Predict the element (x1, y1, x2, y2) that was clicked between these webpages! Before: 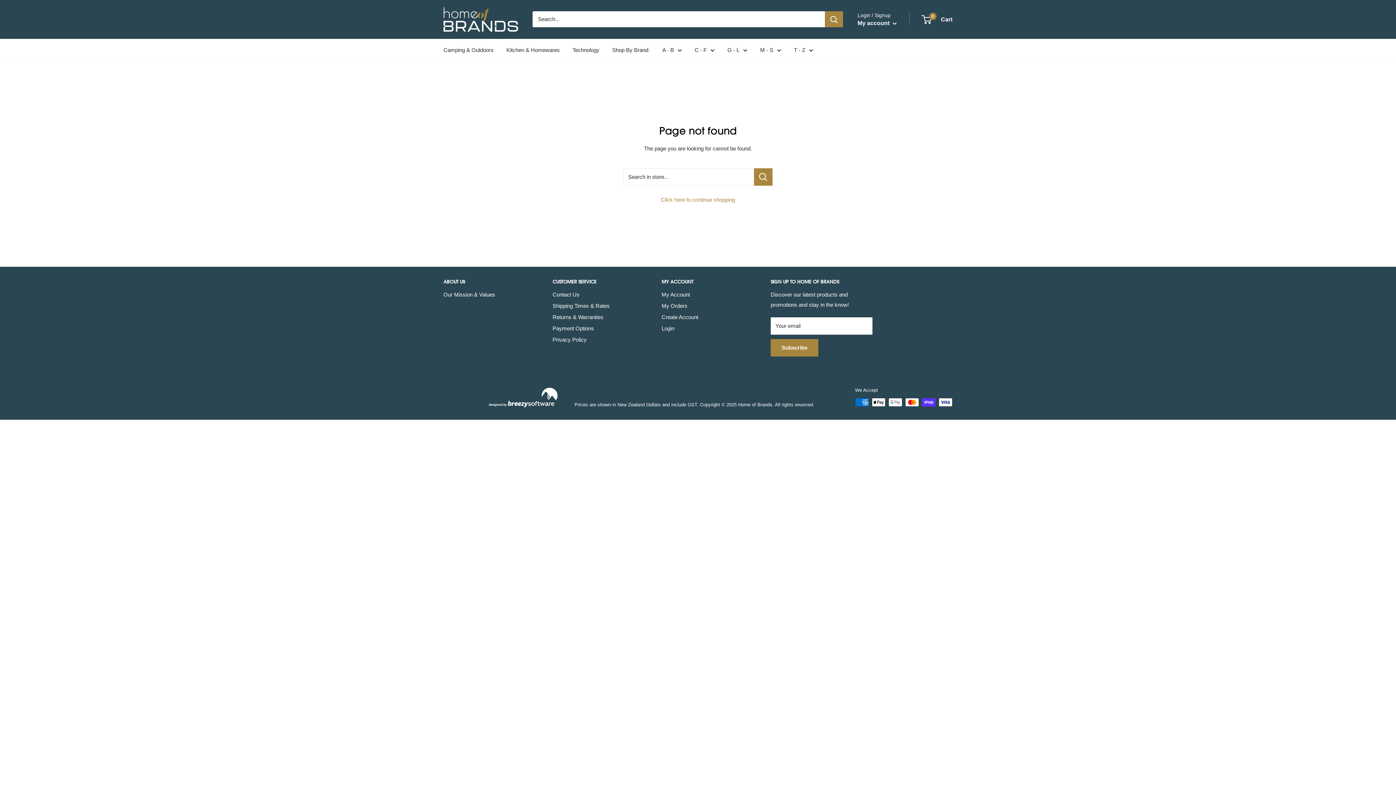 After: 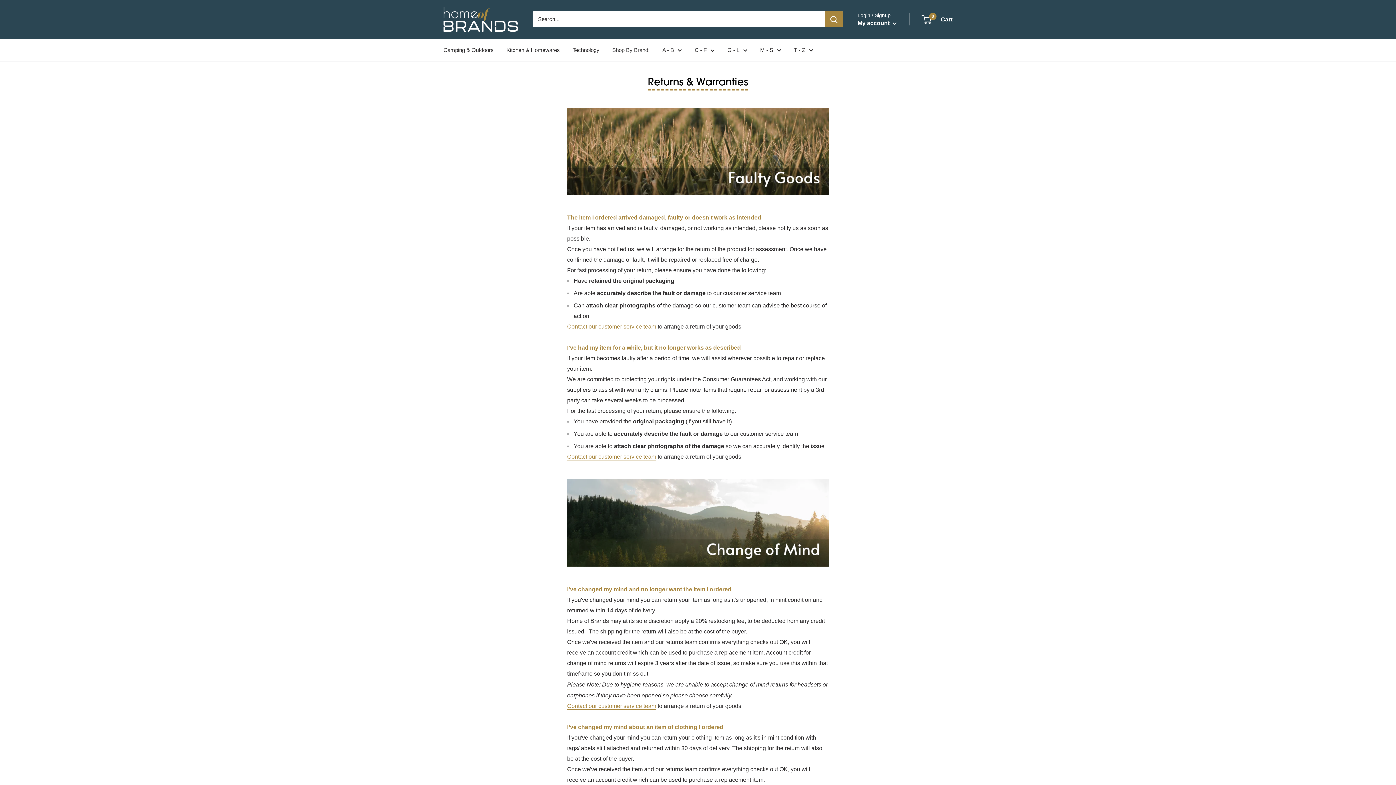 Action: label: Returns & Warranties bbox: (552, 311, 636, 322)